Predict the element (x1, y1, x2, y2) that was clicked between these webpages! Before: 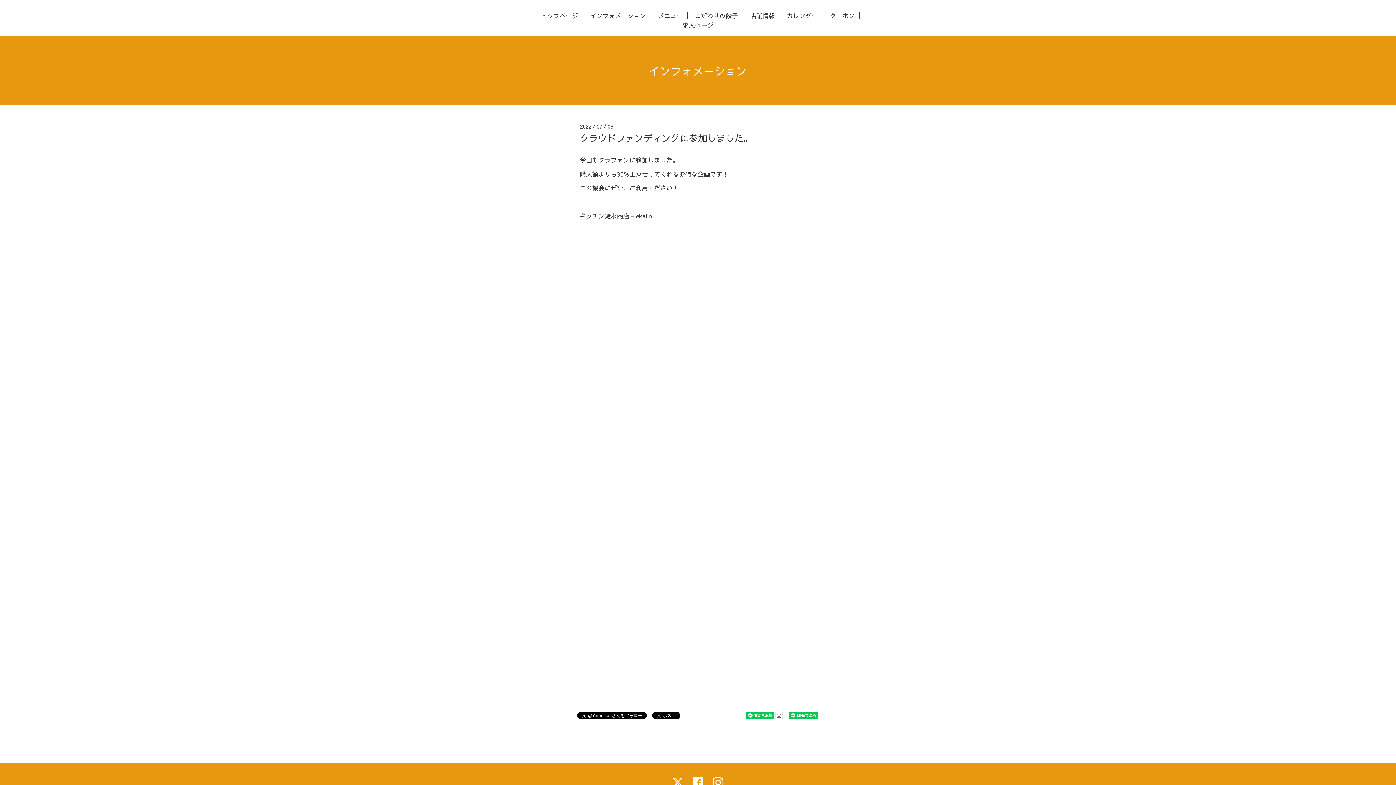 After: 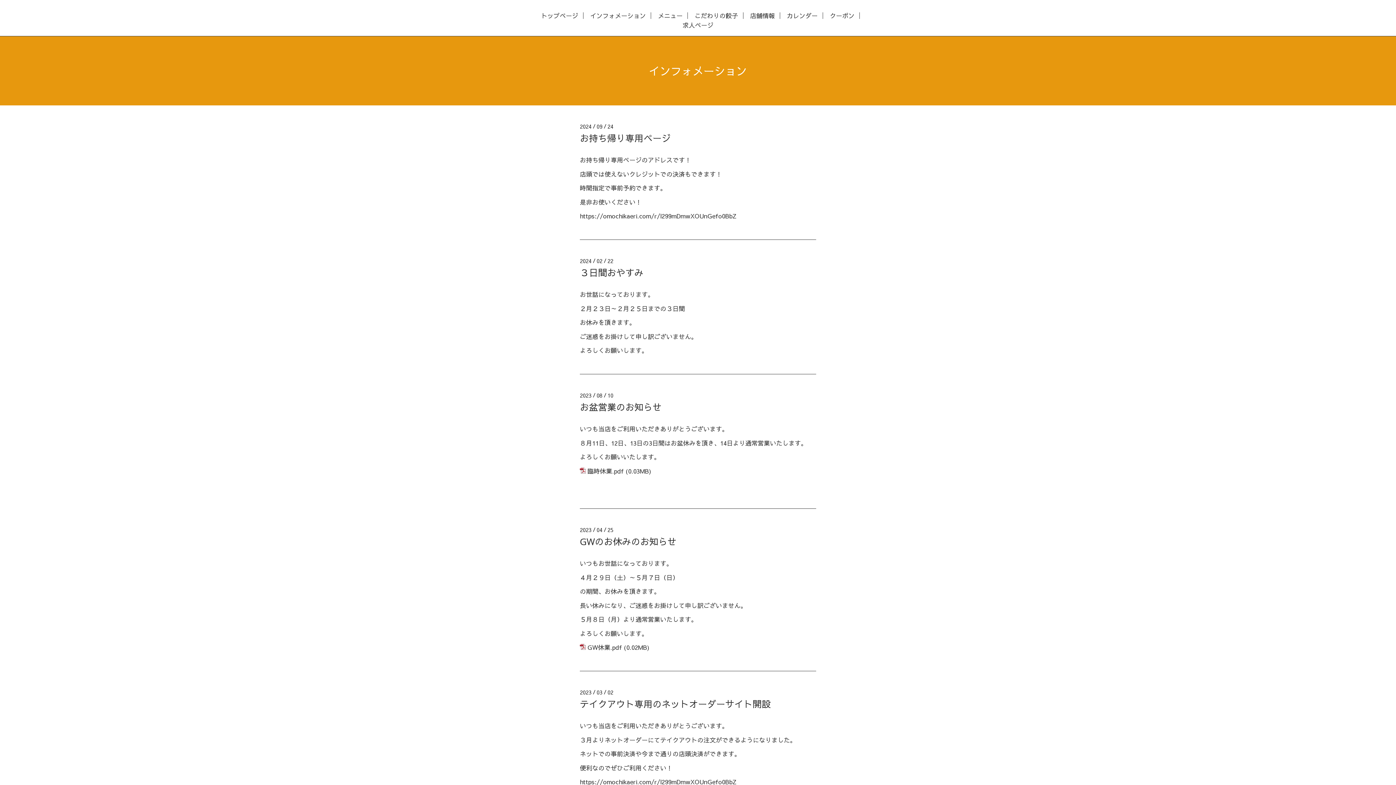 Action: label: インフォメーション bbox: (585, 12, 650, 18)